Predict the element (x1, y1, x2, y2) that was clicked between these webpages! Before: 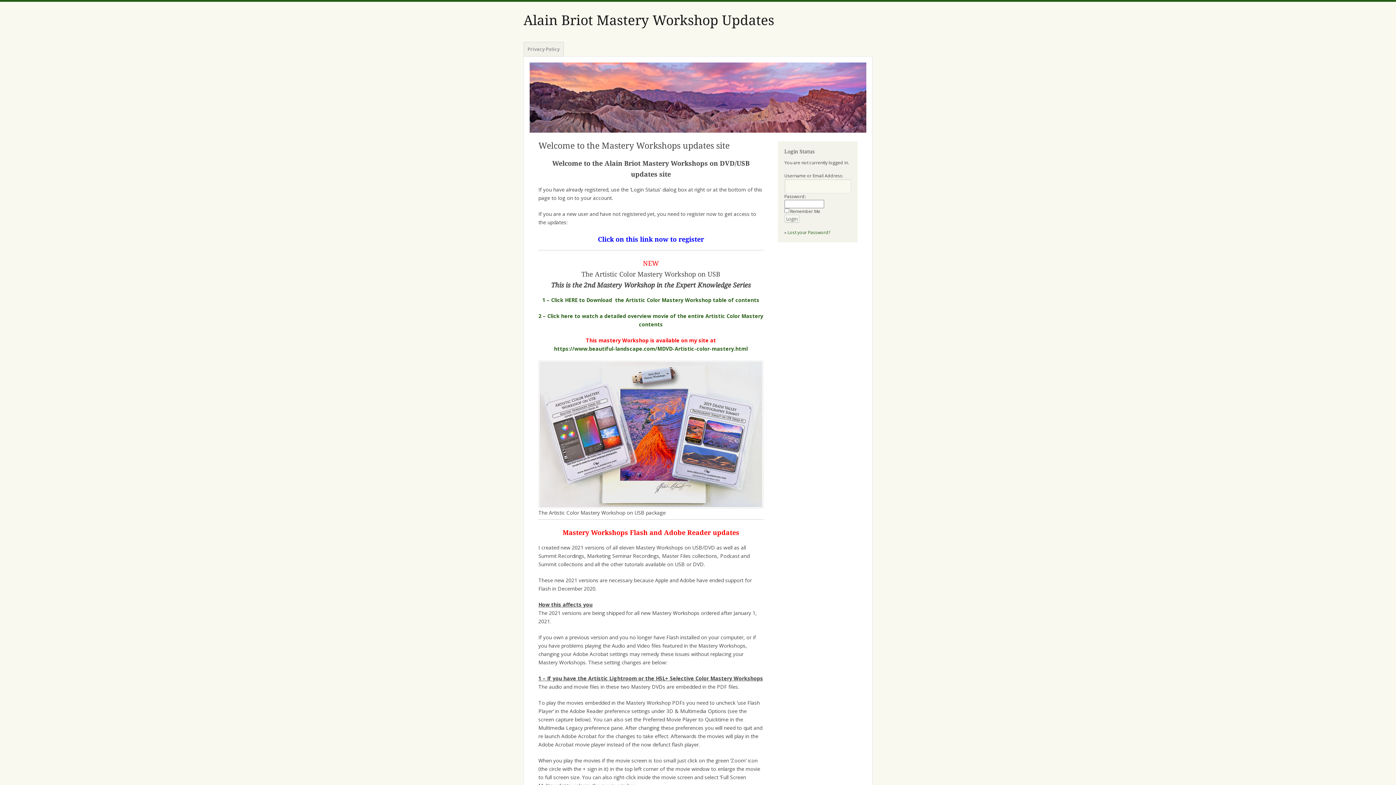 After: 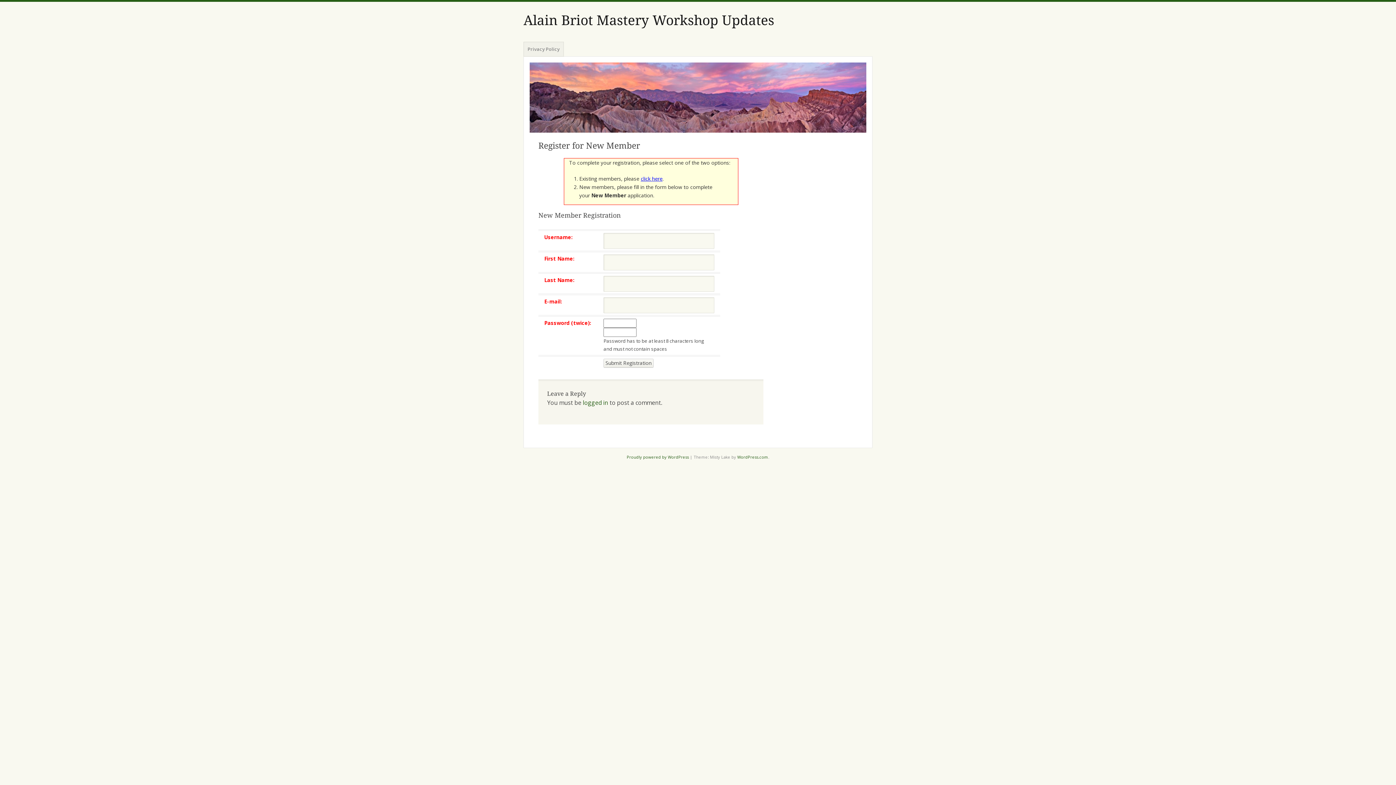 Action: bbox: (598, 235, 704, 243) label: Click on this link now to register